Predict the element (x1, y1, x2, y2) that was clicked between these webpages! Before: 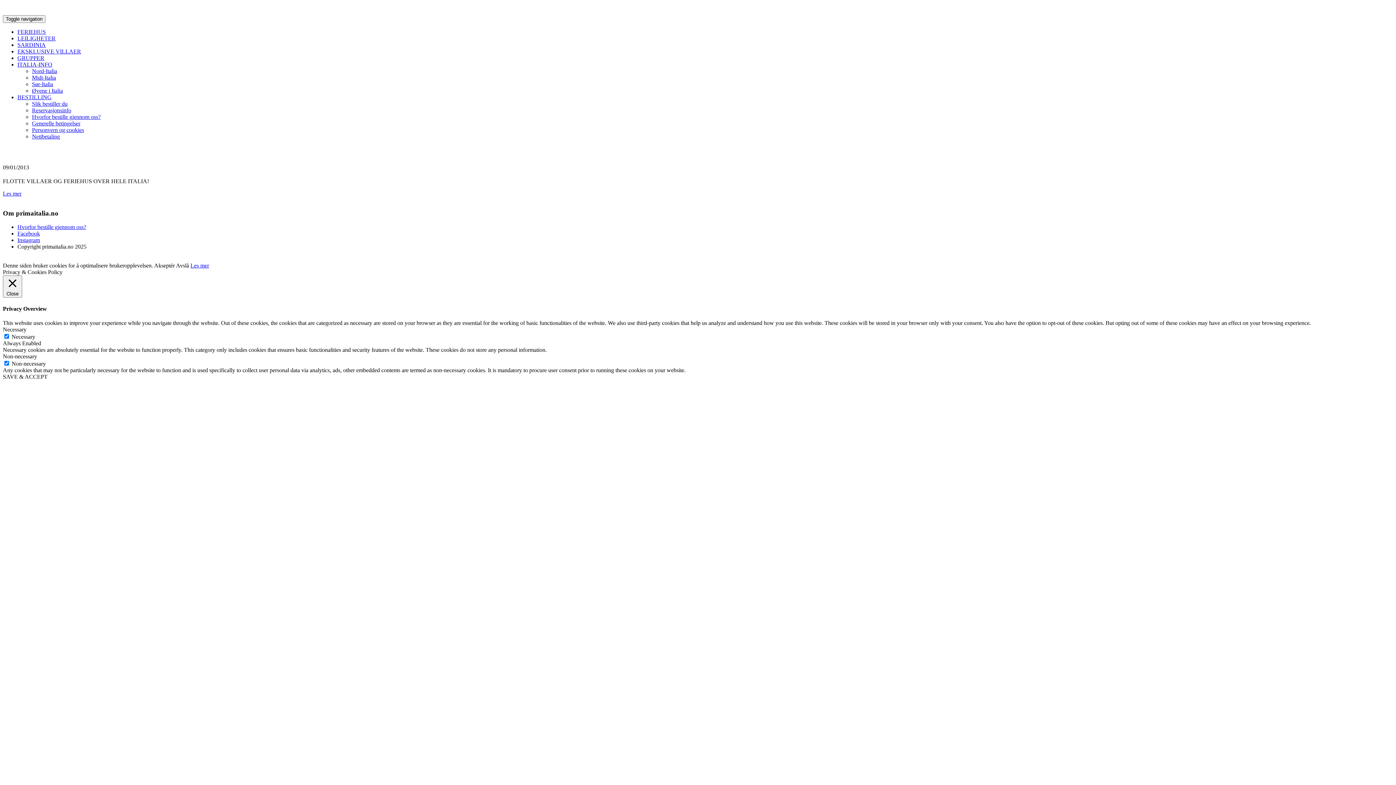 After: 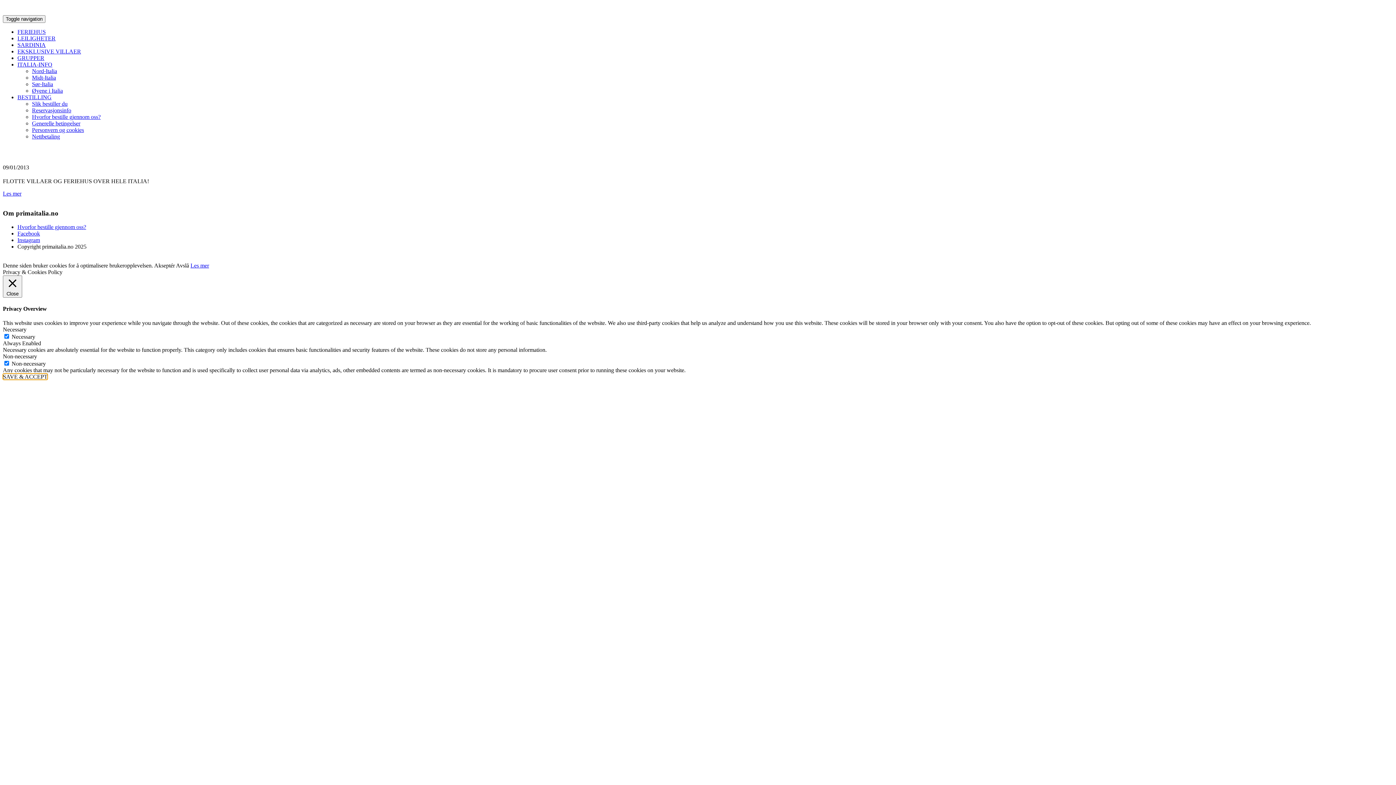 Action: label: SAVE & ACCEPT bbox: (2, 373, 47, 379)